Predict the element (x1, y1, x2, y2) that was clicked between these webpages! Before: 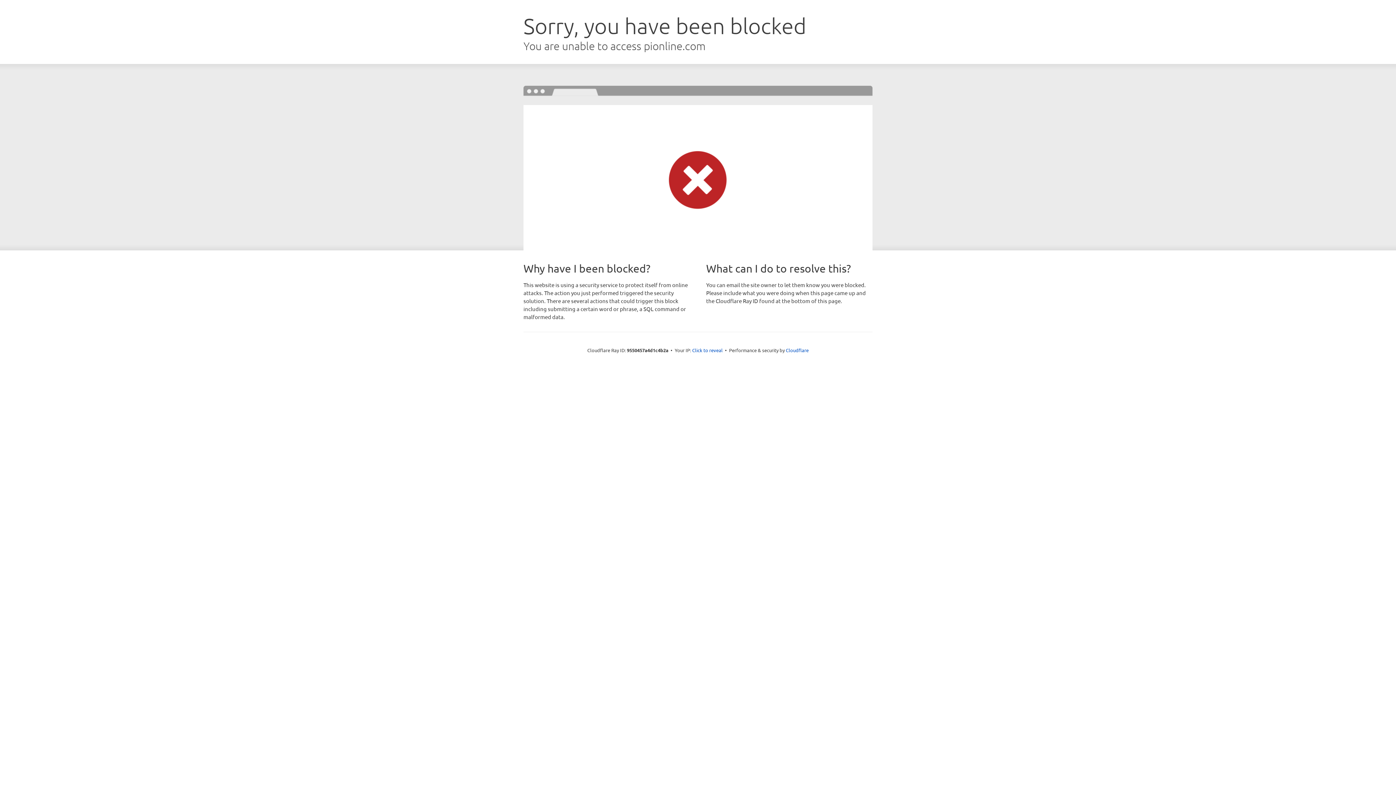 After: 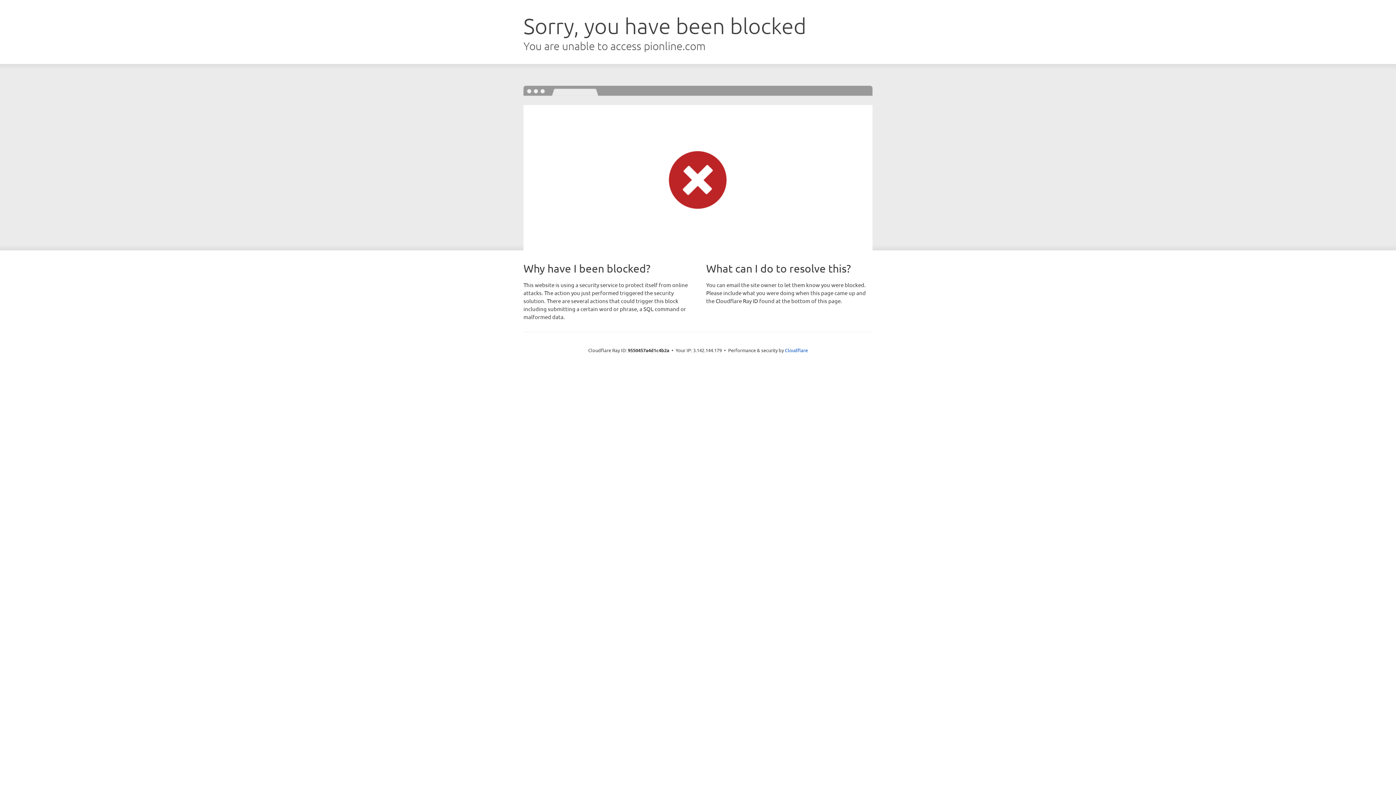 Action: bbox: (692, 346, 722, 353) label: Click to reveal